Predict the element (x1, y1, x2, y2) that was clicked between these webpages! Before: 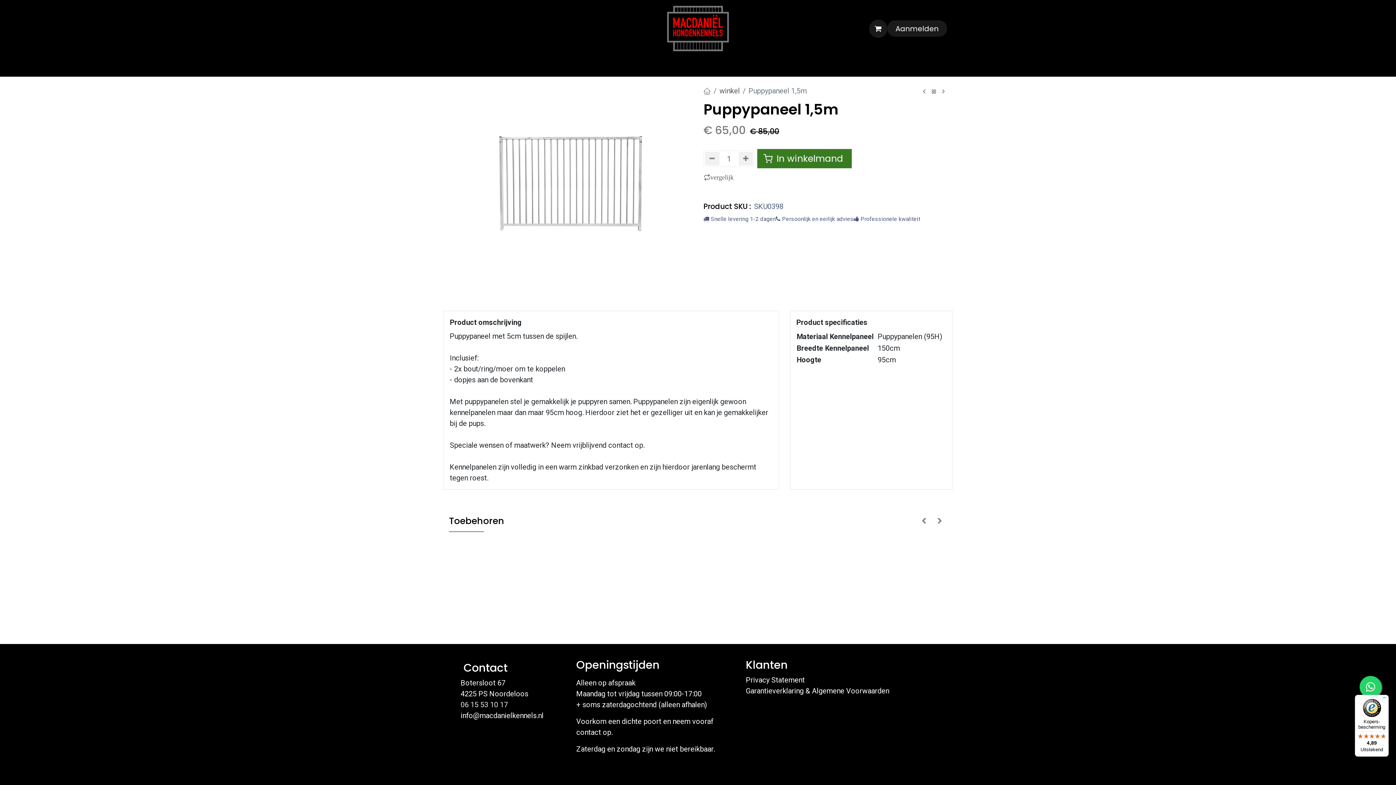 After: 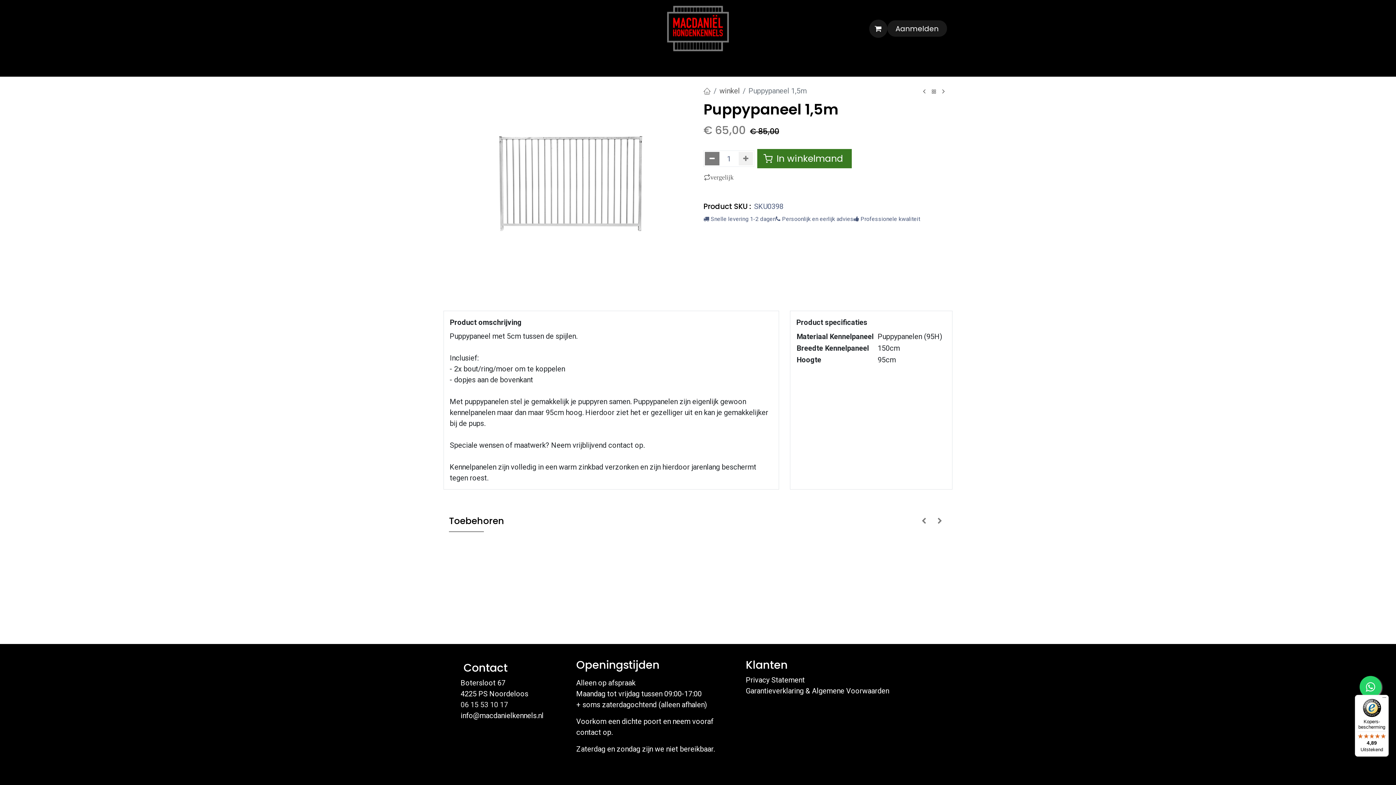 Action: bbox: (705, 151, 719, 165) label: Verwijder één